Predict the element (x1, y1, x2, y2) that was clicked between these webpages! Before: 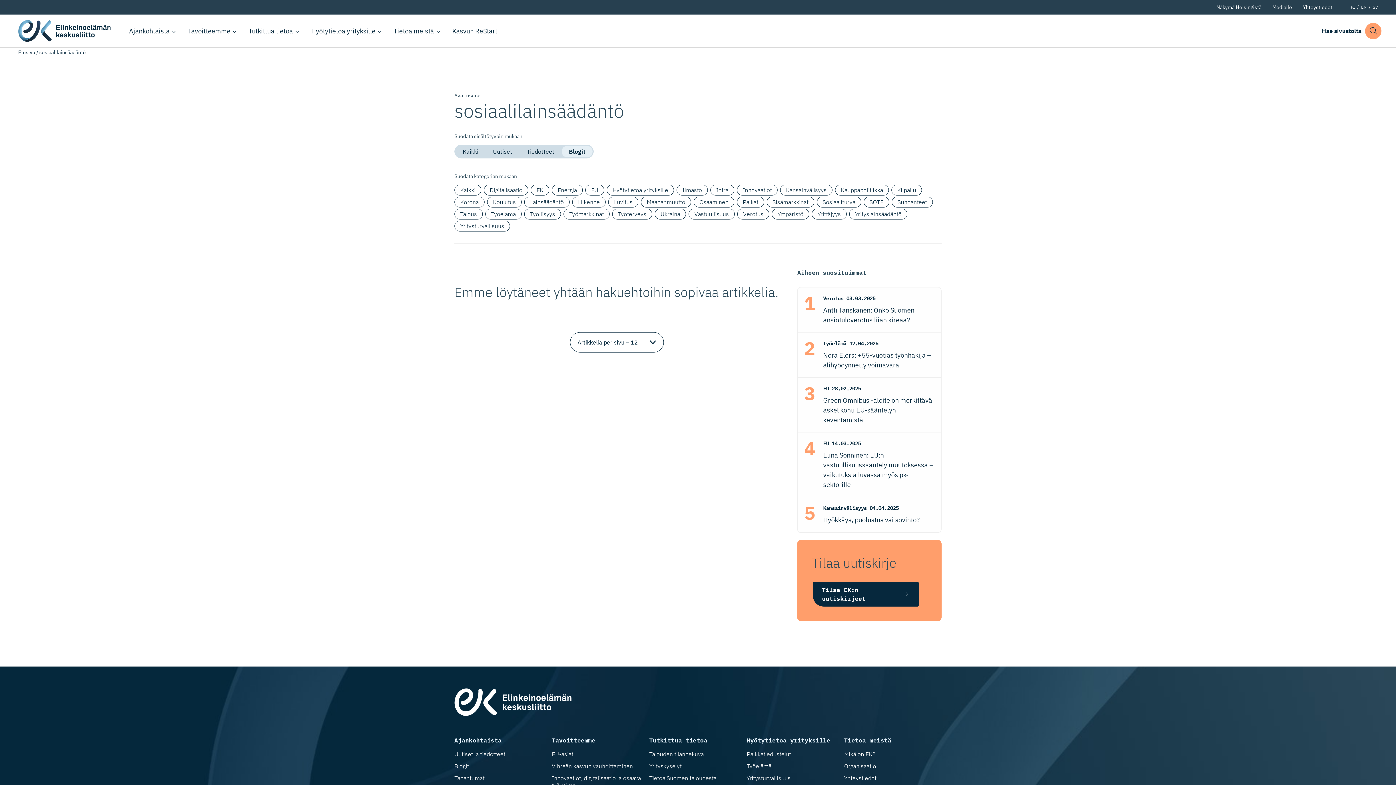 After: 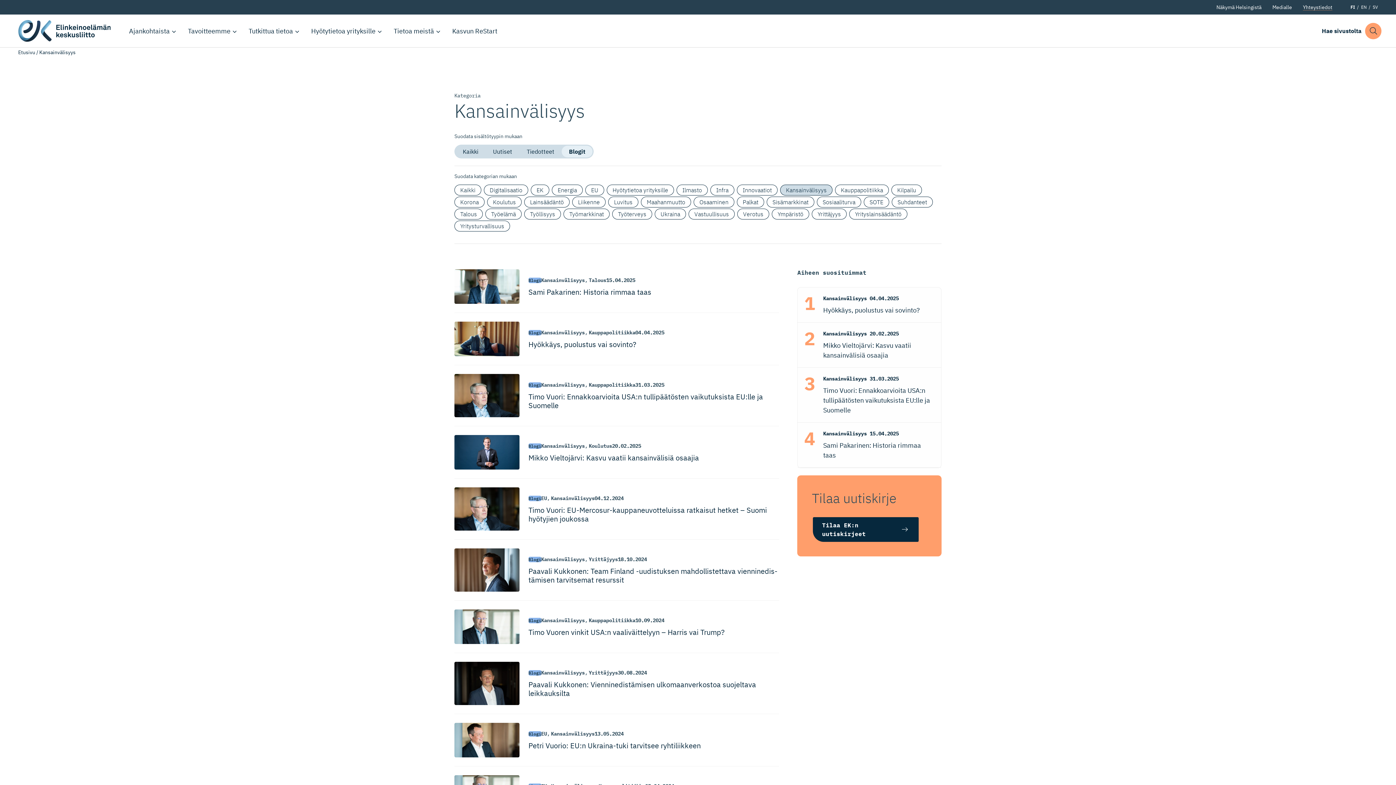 Action: bbox: (780, 184, 832, 195) label: Kansainvälisyys